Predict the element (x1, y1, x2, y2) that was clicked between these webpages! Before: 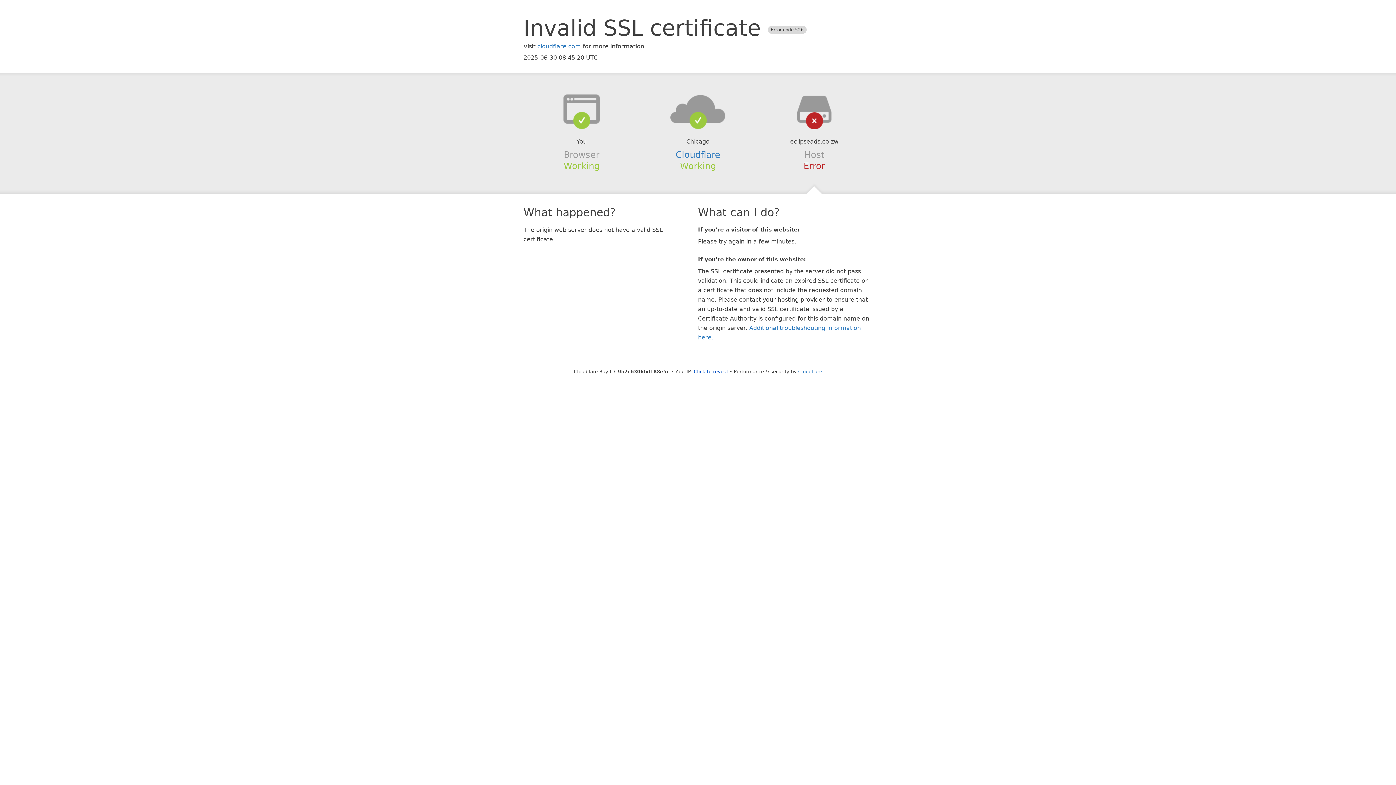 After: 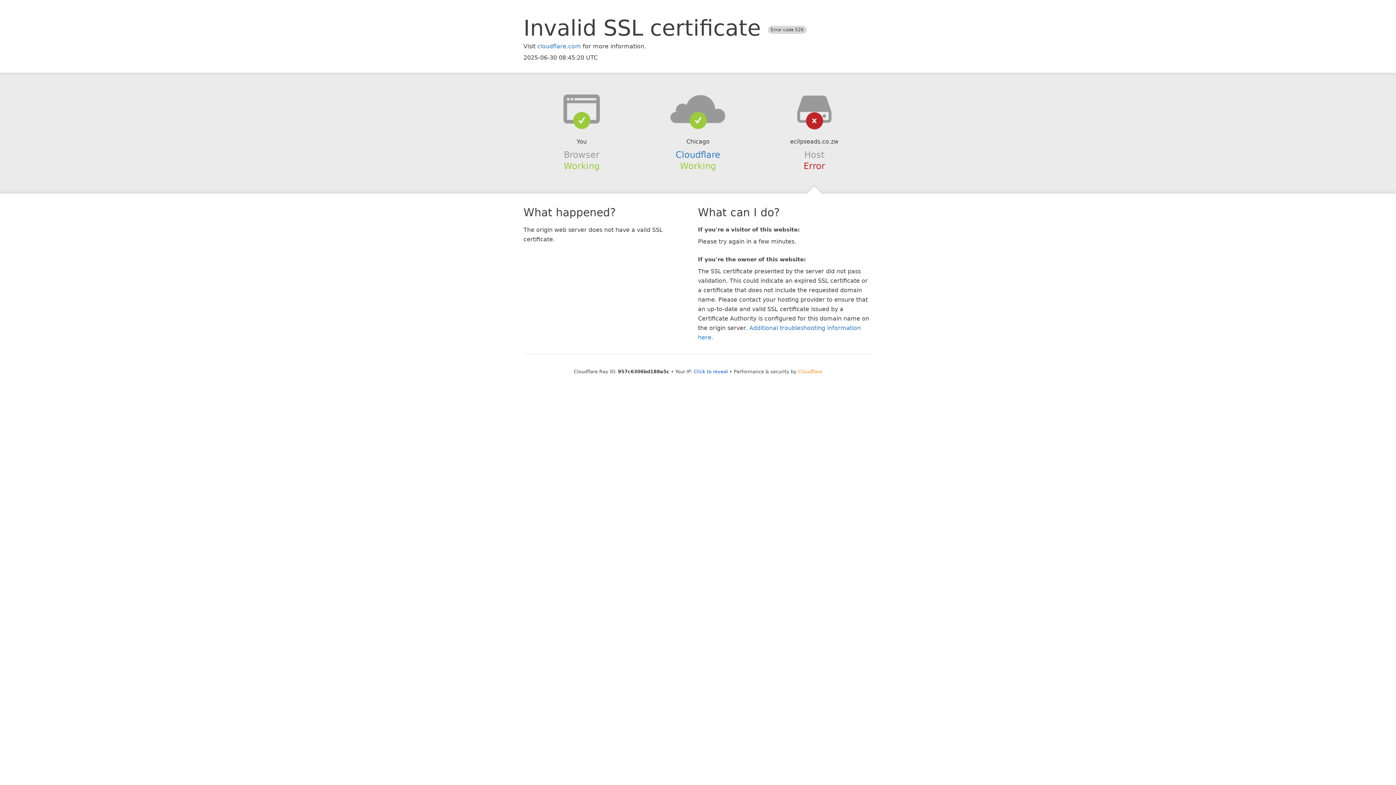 Action: bbox: (798, 368, 822, 374) label: Cloudflare